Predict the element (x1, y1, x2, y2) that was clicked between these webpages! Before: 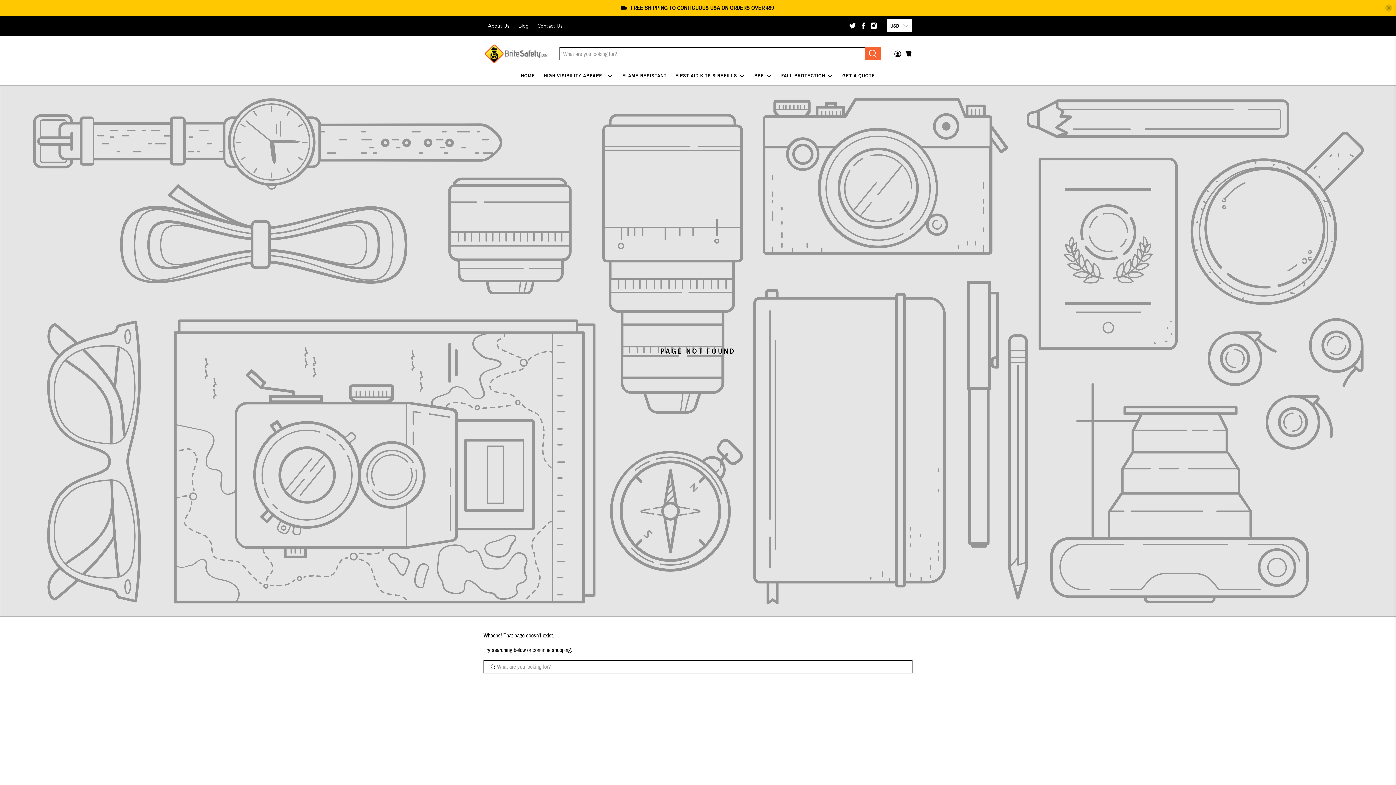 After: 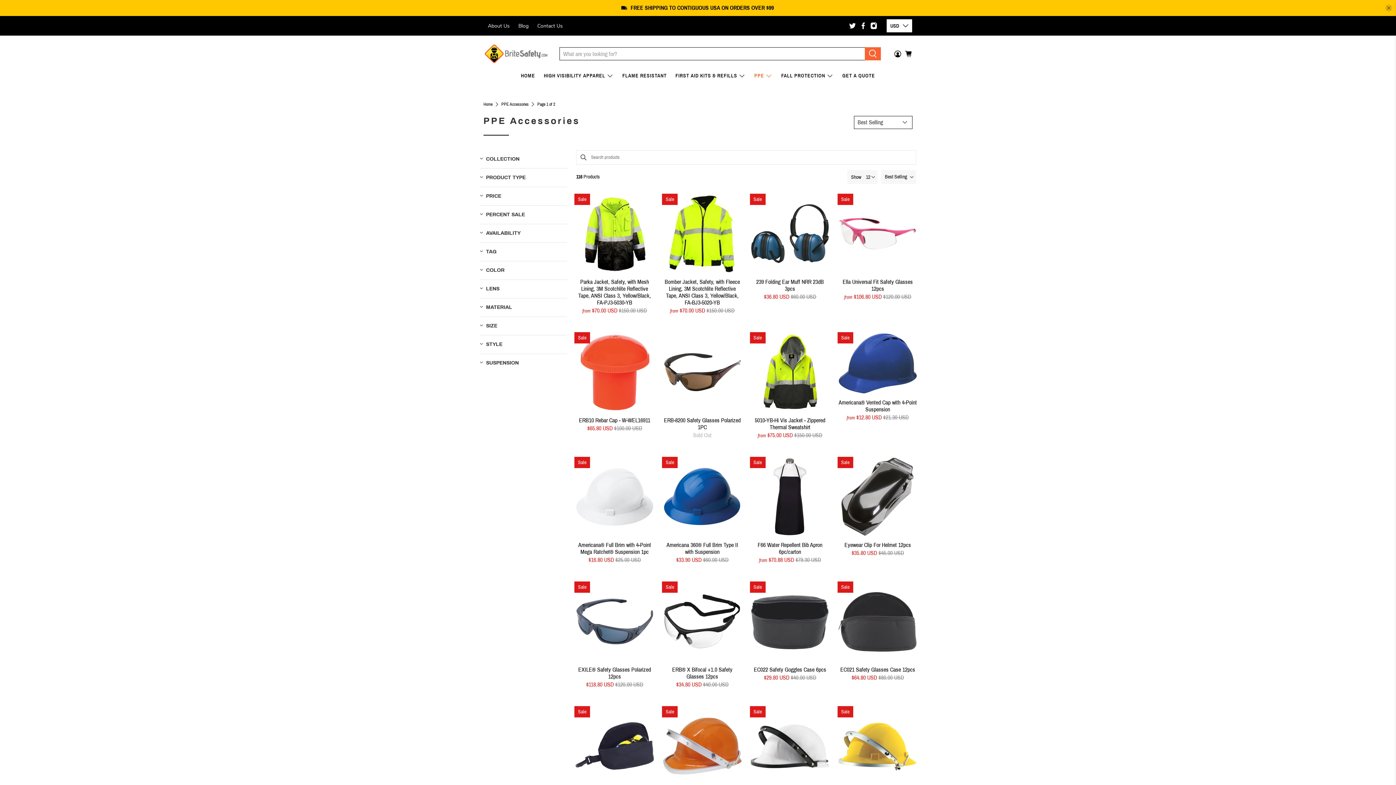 Action: bbox: (750, 66, 777, 85) label: PPE